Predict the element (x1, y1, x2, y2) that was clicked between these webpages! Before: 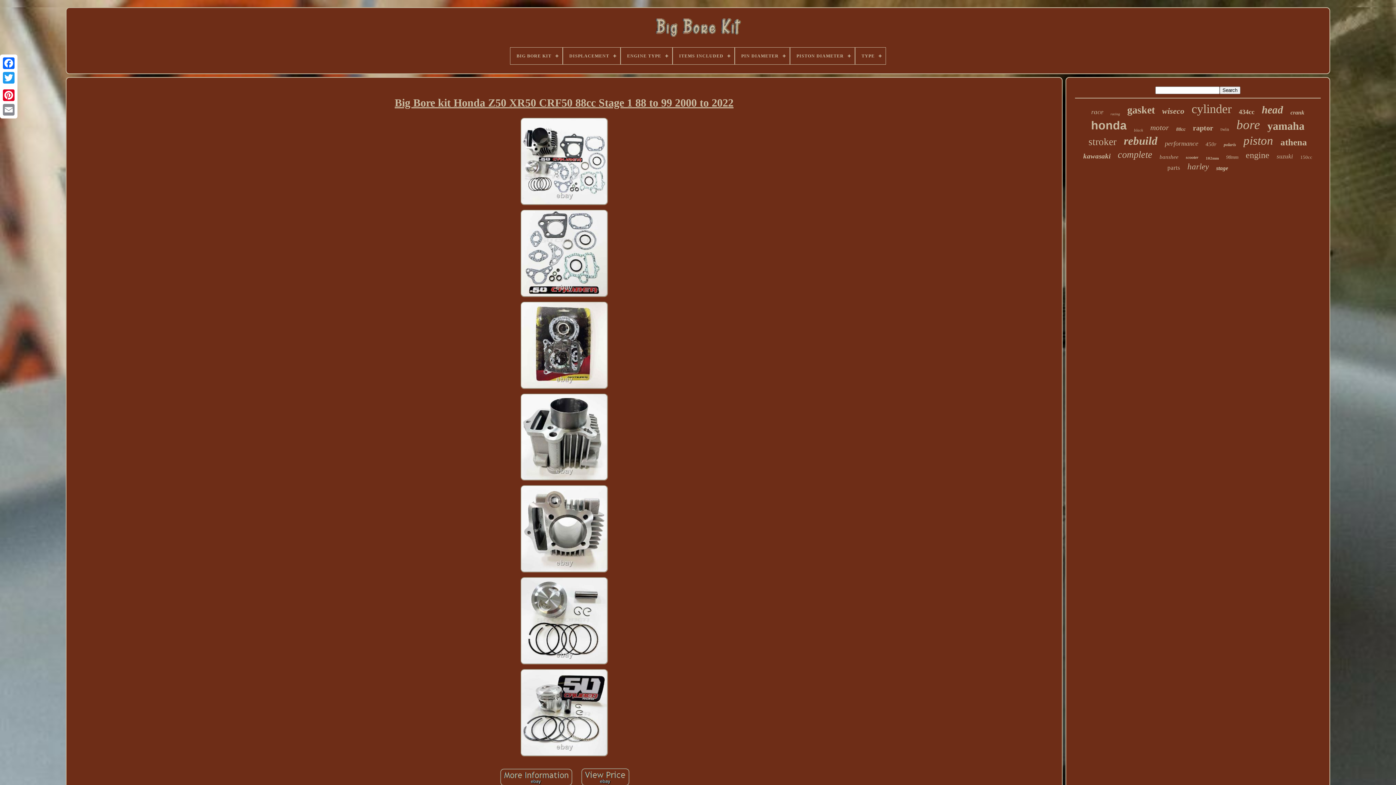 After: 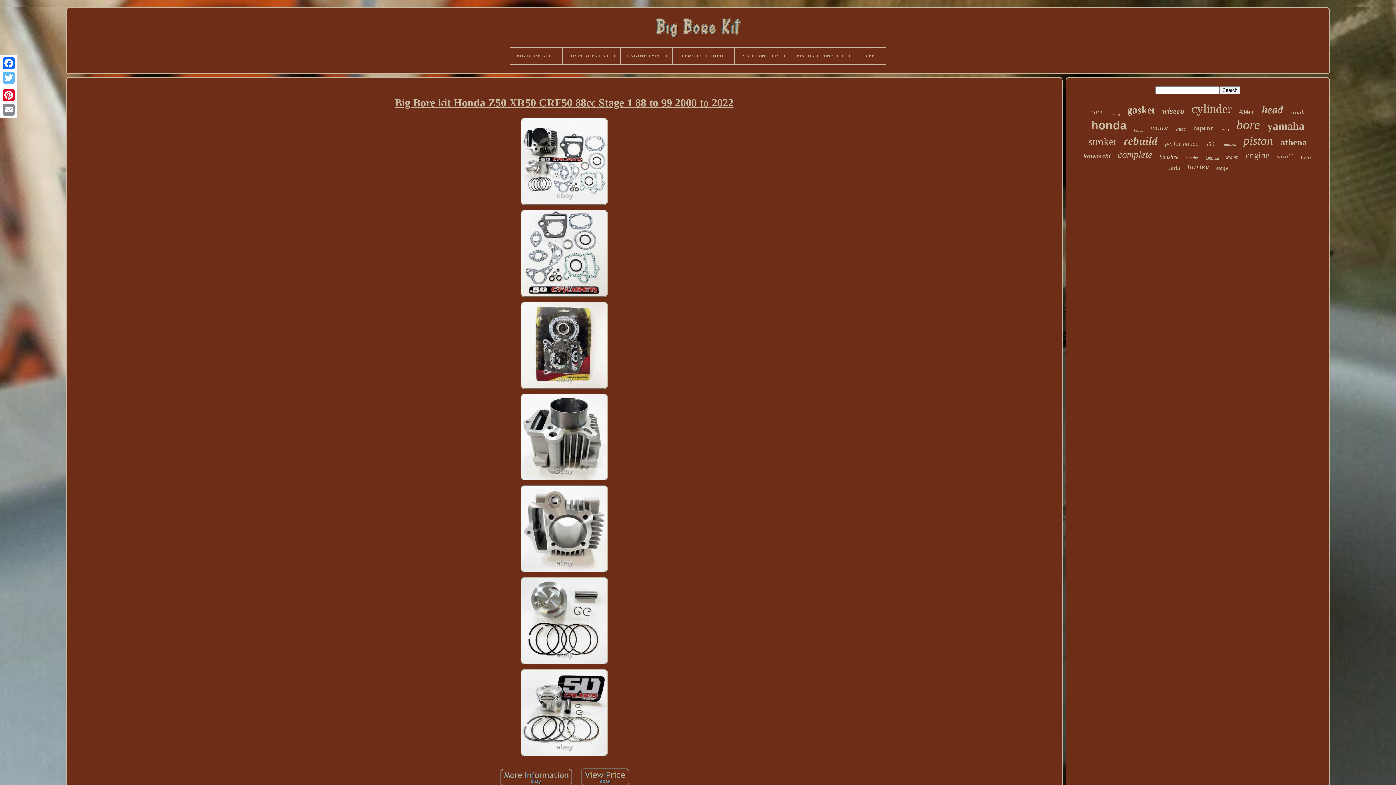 Action: bbox: (1, 70, 16, 85)